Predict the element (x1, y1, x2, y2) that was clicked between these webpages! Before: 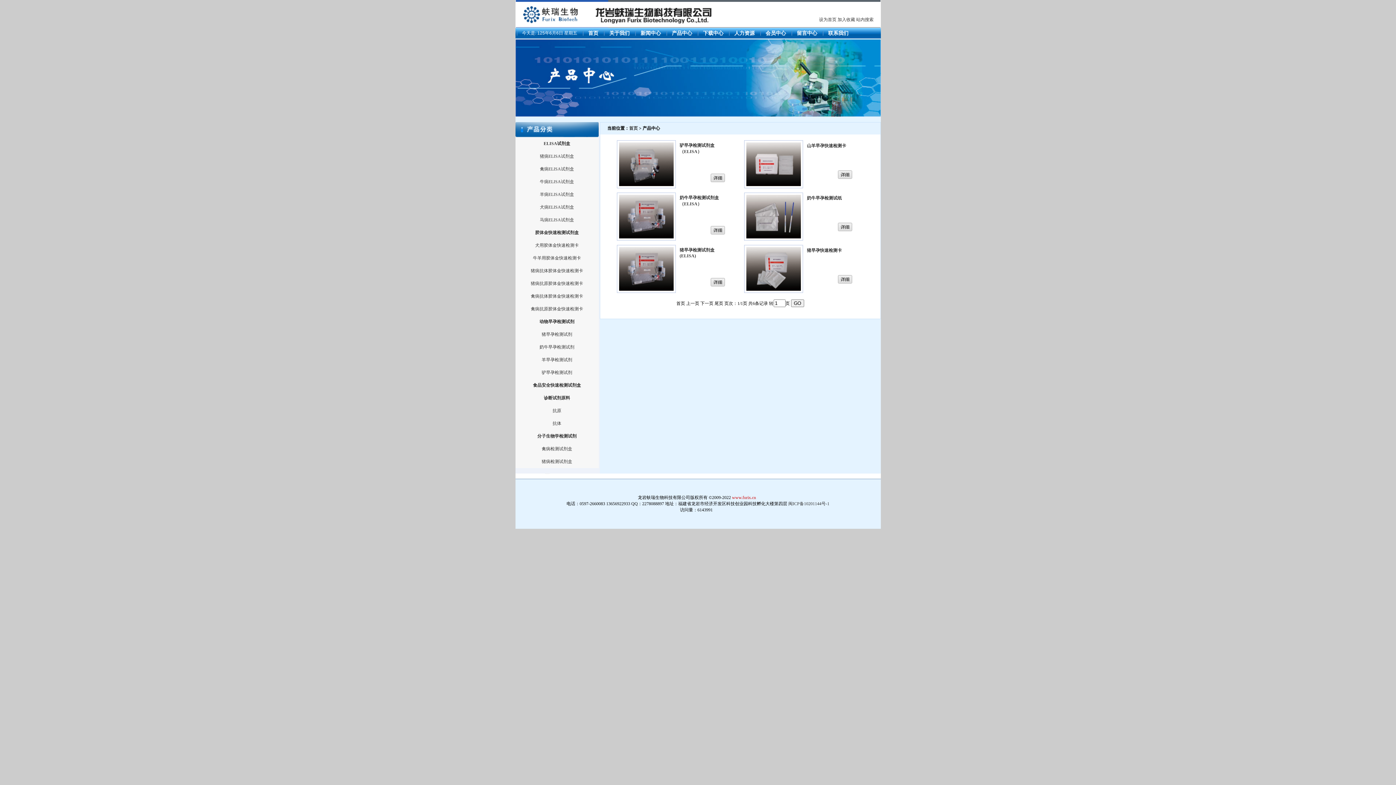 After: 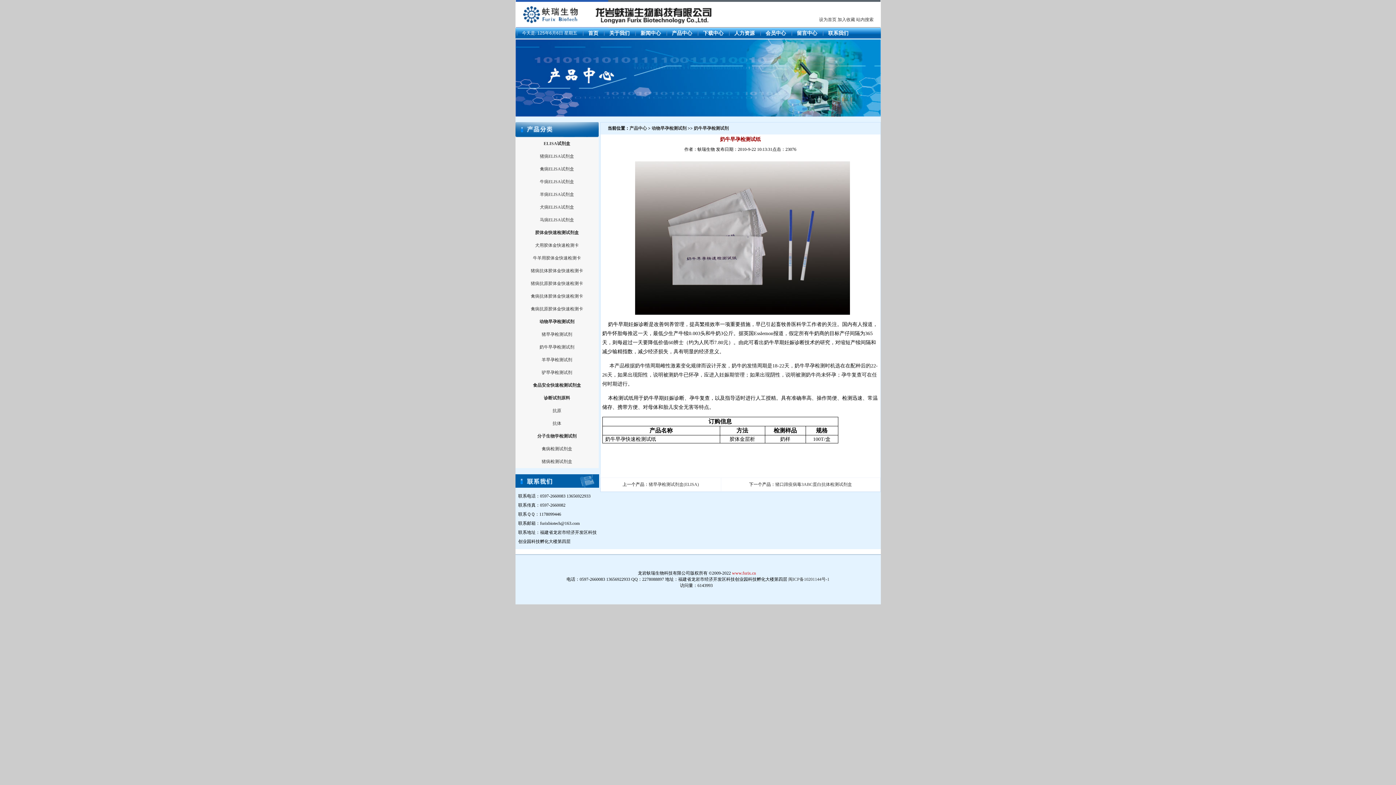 Action: label: 奶牛早孕检测试纸 bbox: (807, 195, 842, 200)